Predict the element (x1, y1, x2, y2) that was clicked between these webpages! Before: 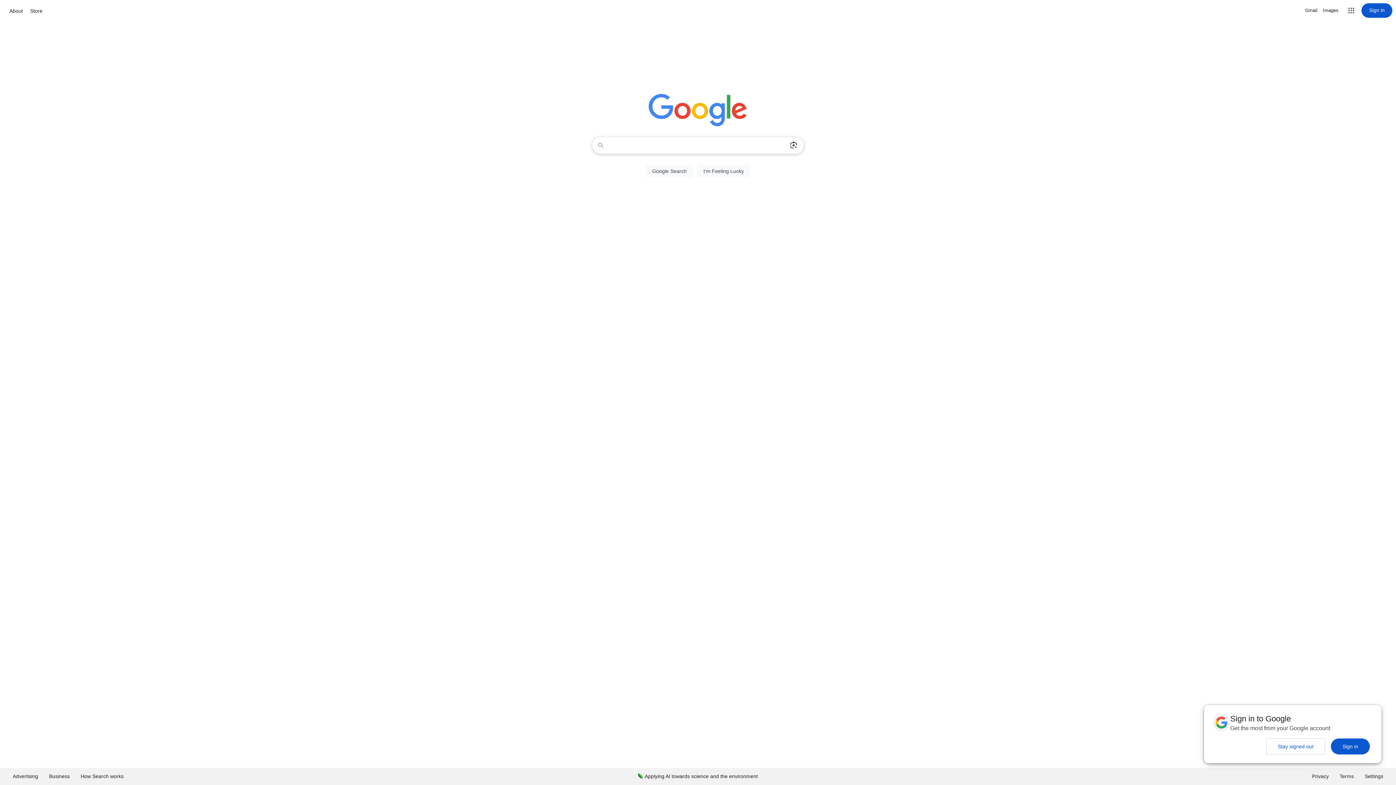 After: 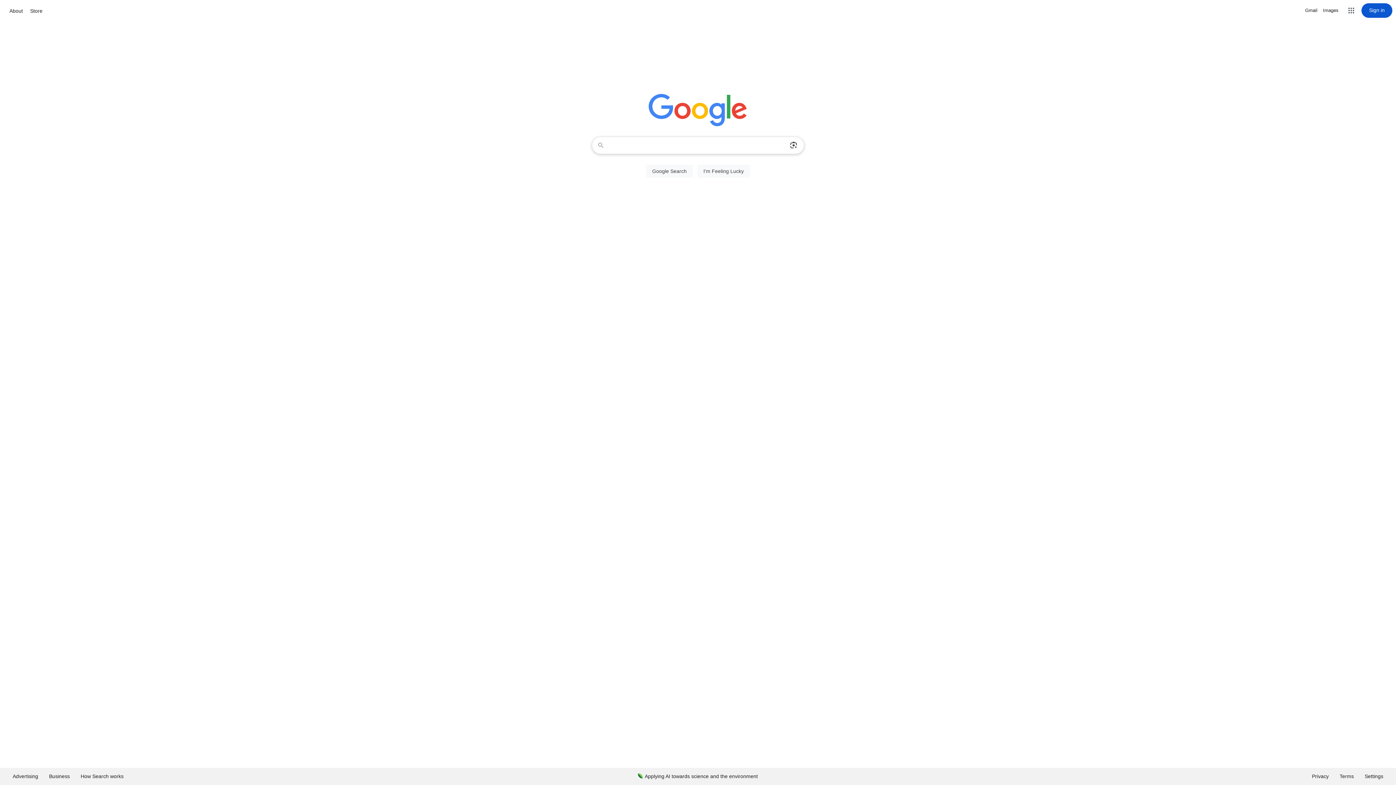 Action: label: Sign in bbox: (1331, 738, 1370, 754)